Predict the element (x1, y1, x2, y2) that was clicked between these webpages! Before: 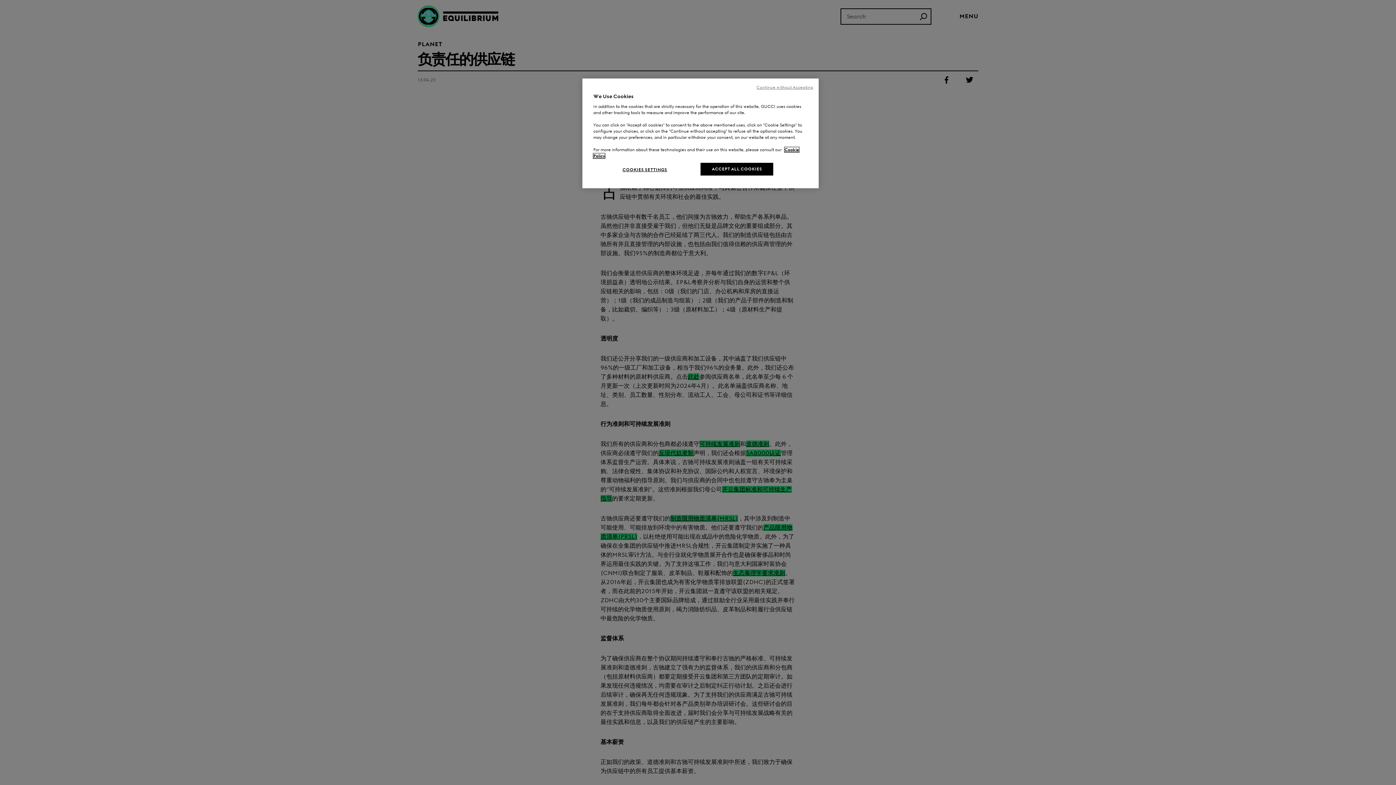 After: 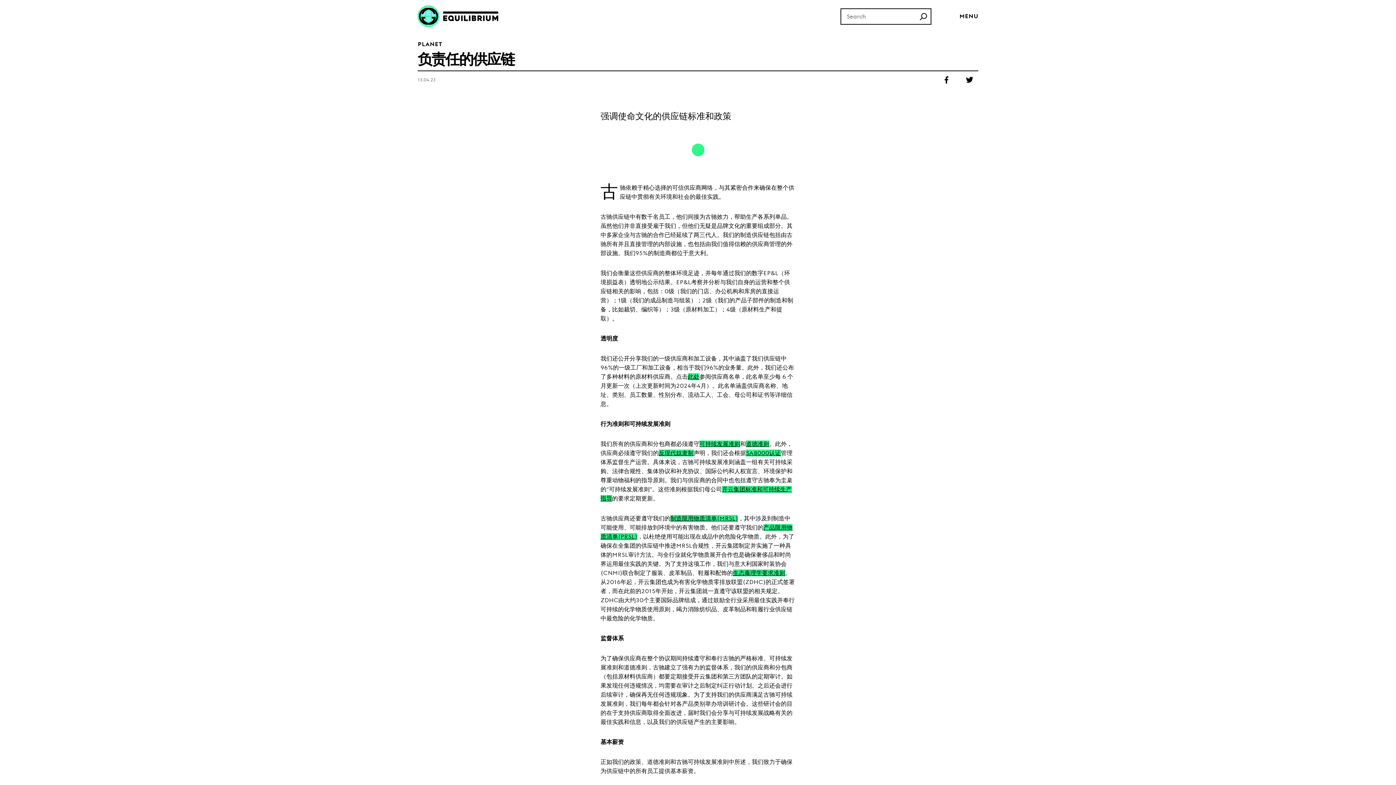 Action: label: ACCEPT ALL COOKIES bbox: (700, 162, 773, 175)